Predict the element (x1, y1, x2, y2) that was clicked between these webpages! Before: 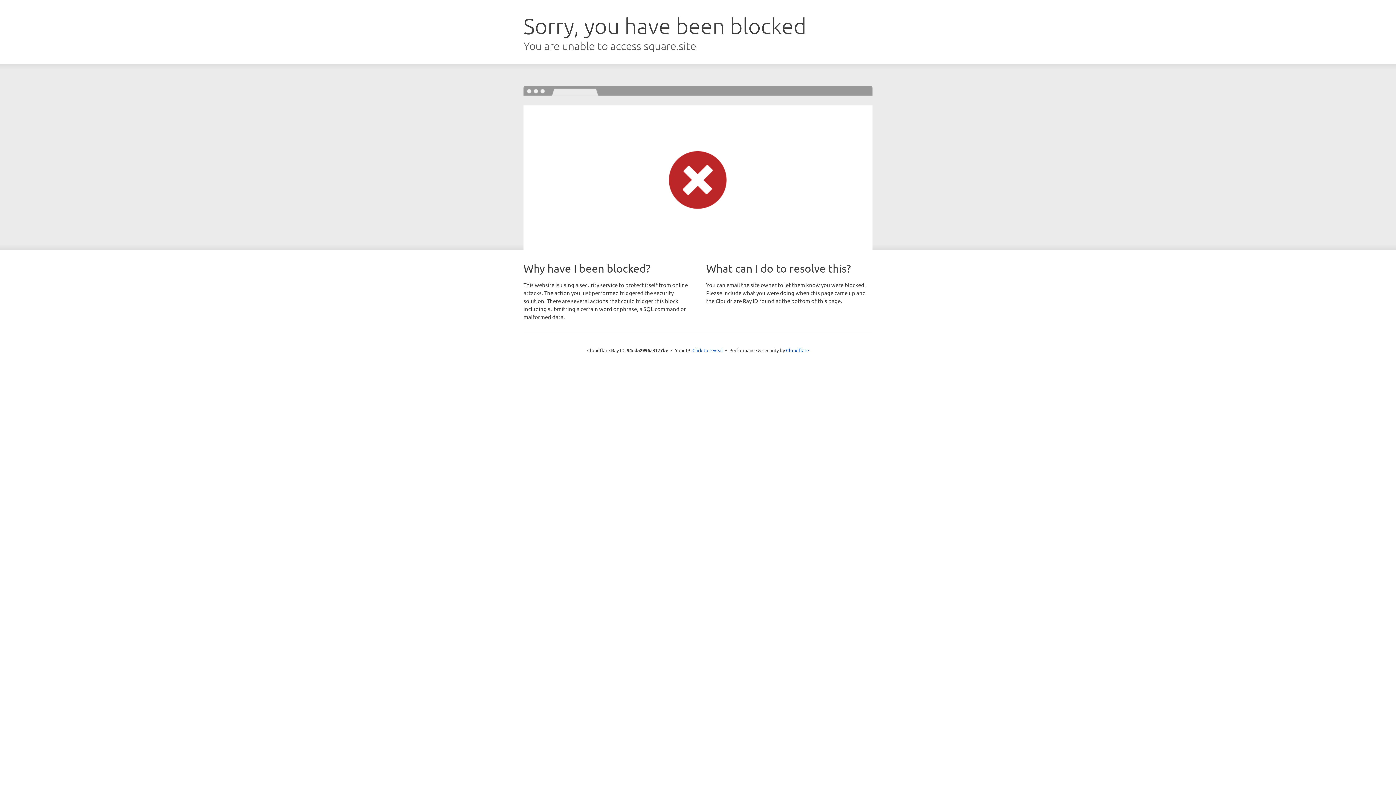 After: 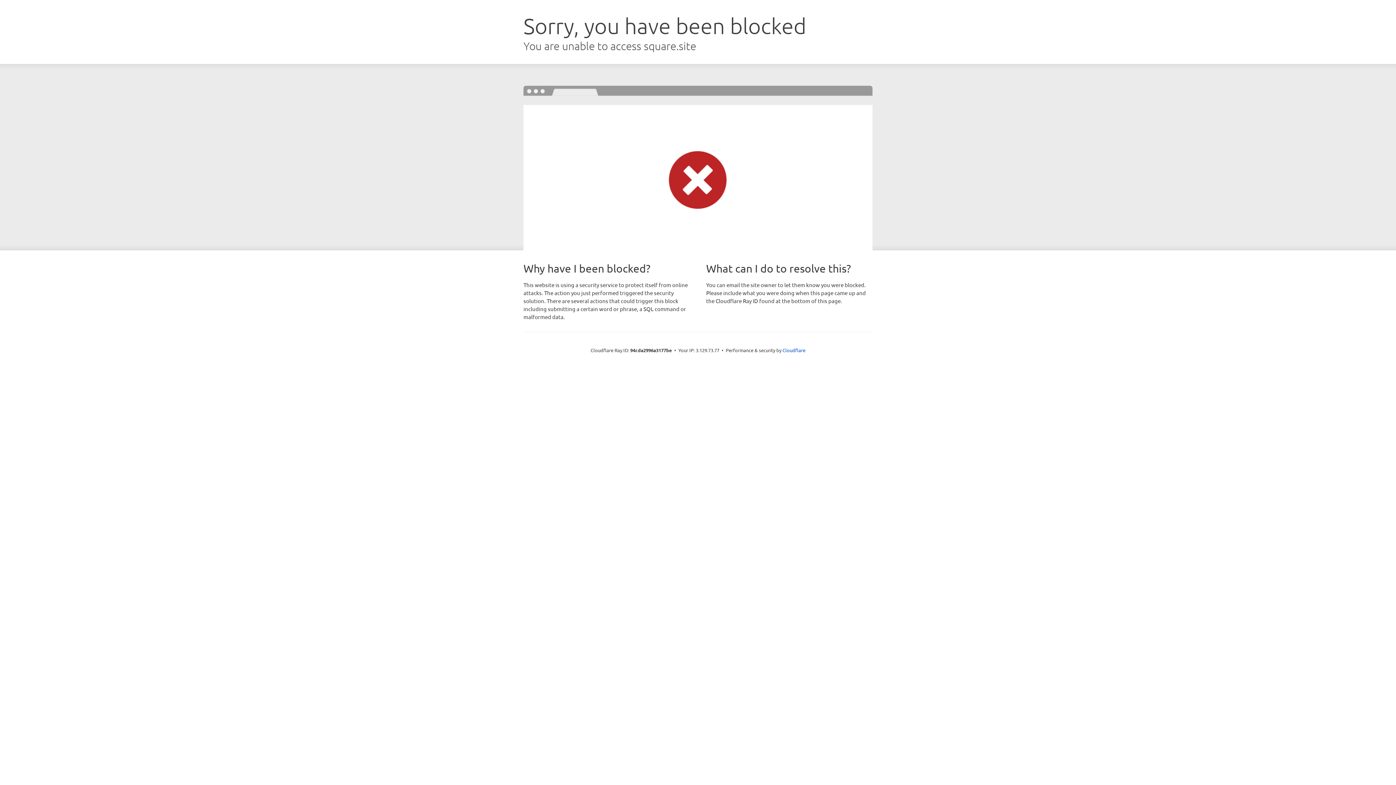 Action: bbox: (692, 346, 723, 353) label: Click to reveal